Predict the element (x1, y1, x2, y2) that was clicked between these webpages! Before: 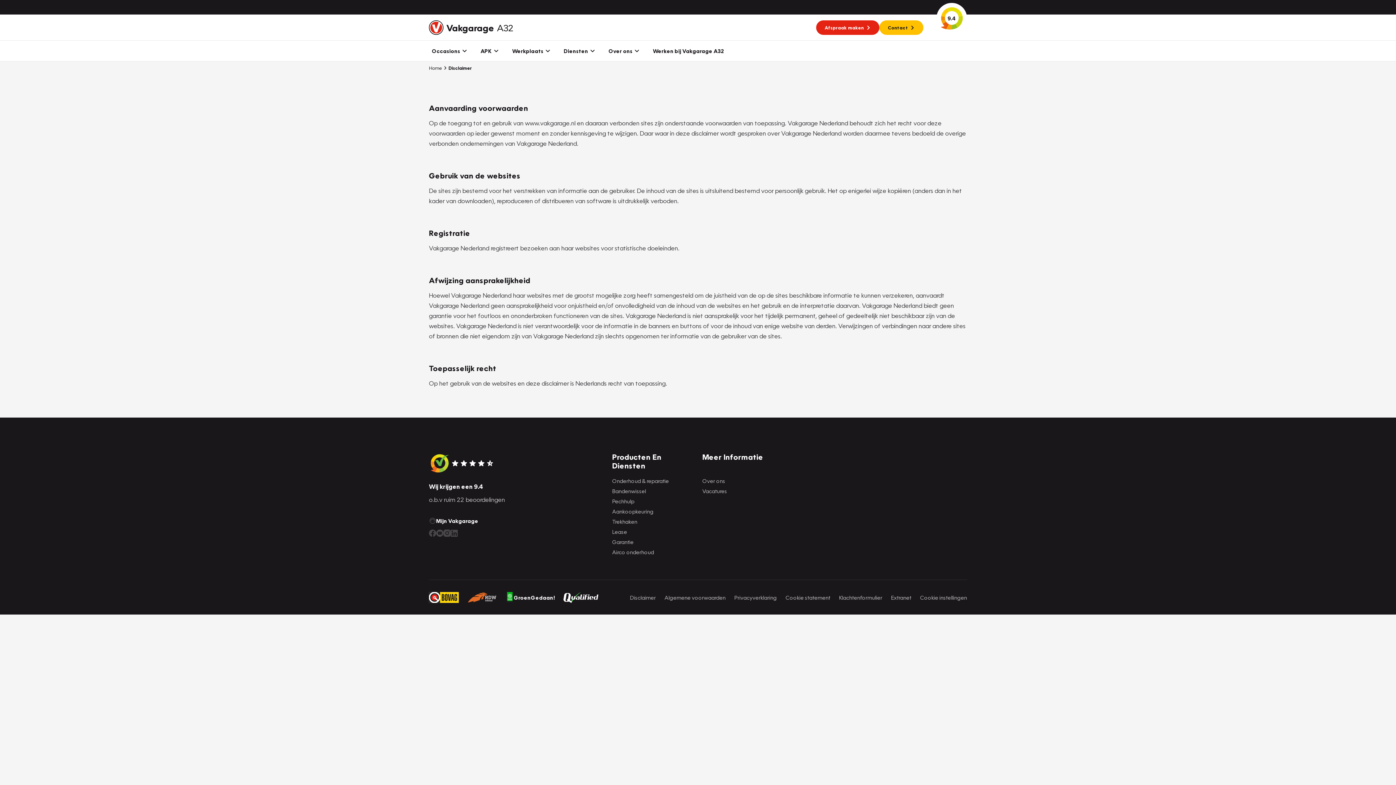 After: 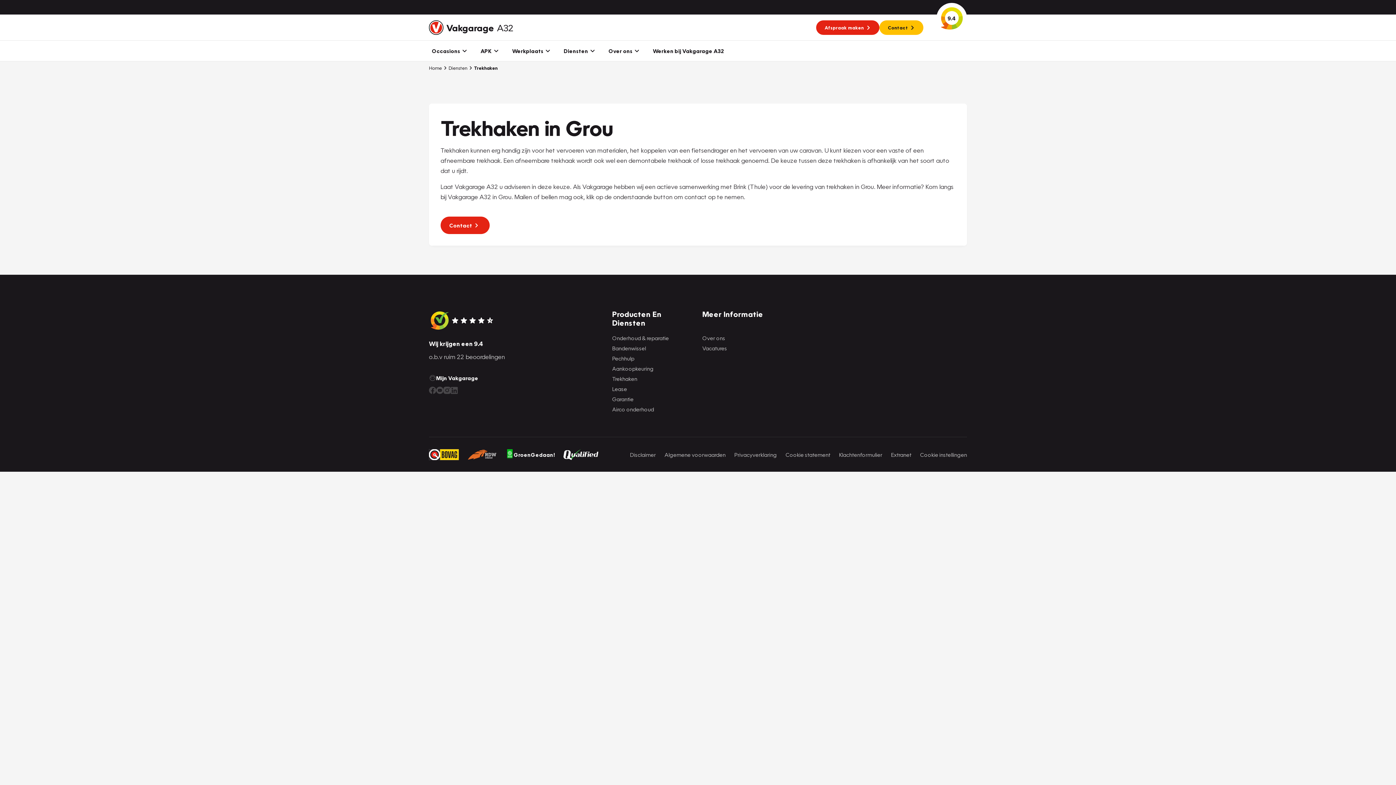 Action: label: Trekhaken bbox: (612, 517, 696, 526)